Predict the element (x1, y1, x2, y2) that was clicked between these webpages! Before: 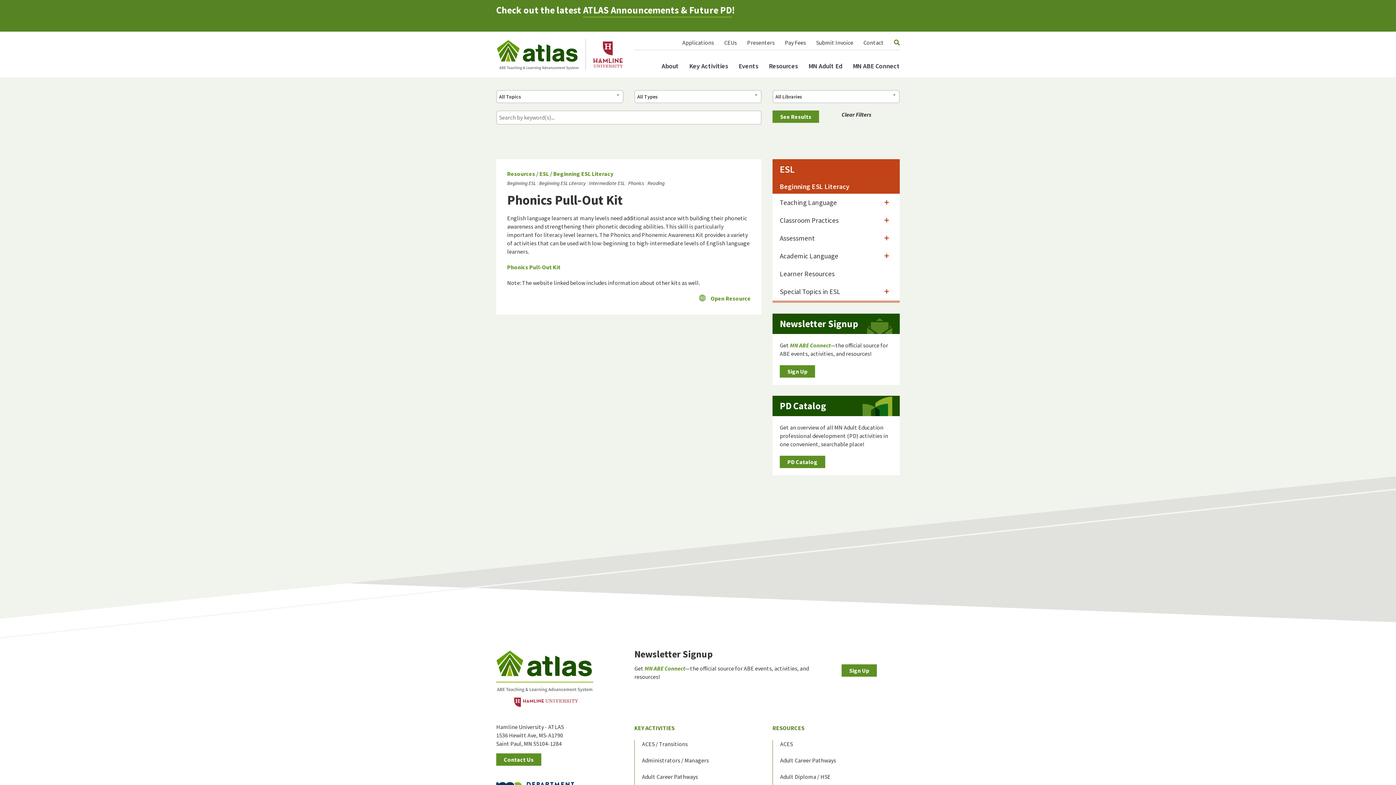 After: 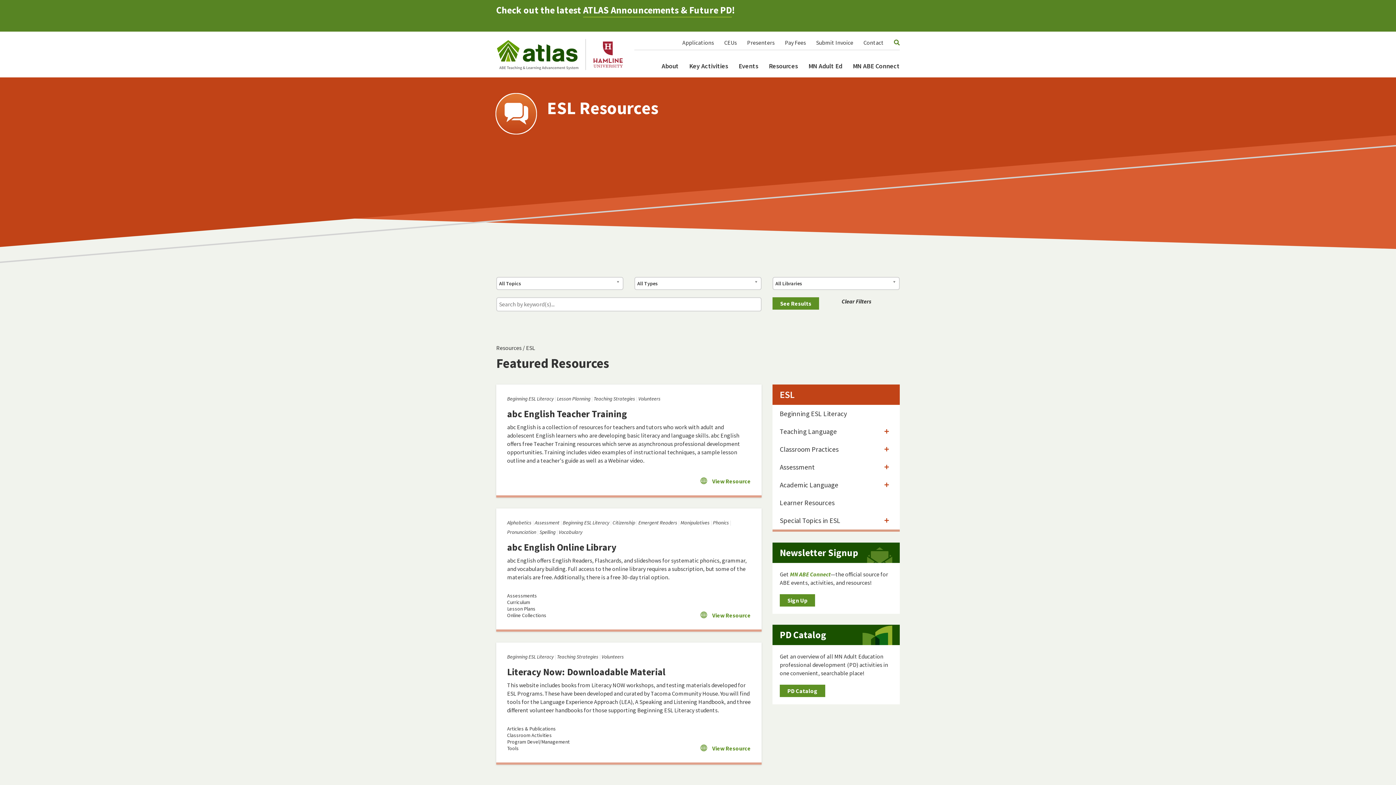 Action: label: ESL bbox: (772, 159, 899, 179)